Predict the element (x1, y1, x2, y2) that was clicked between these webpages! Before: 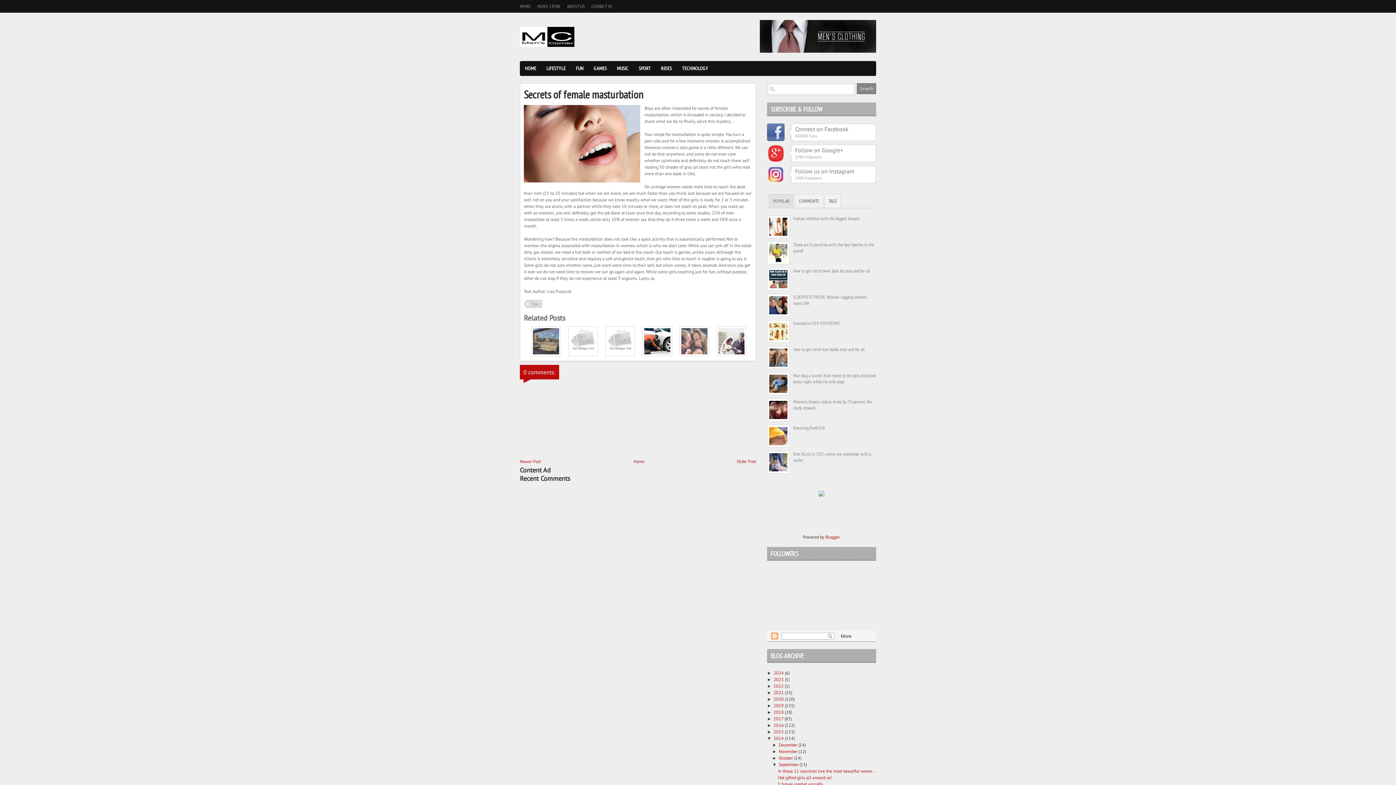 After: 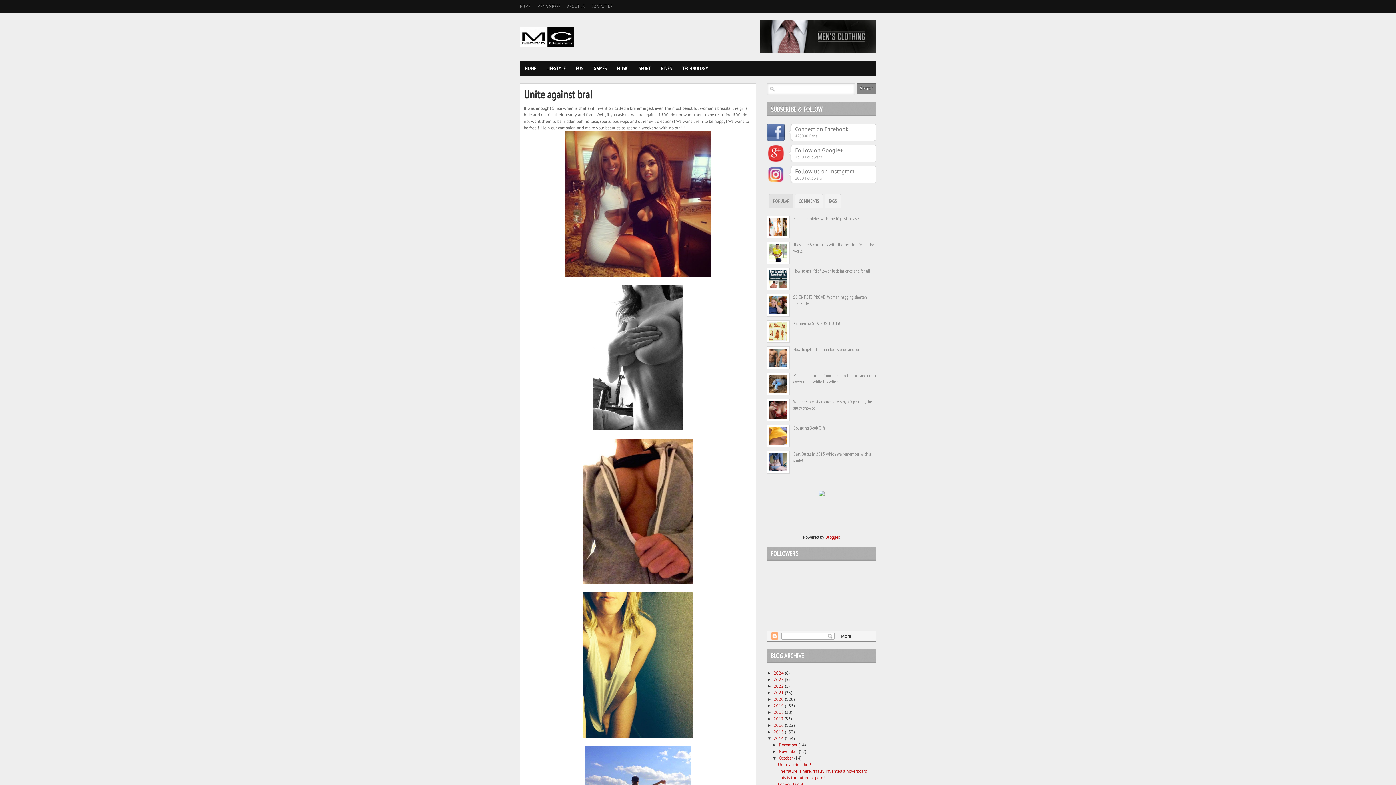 Action: bbox: (779, 755, 794, 761) label: October 